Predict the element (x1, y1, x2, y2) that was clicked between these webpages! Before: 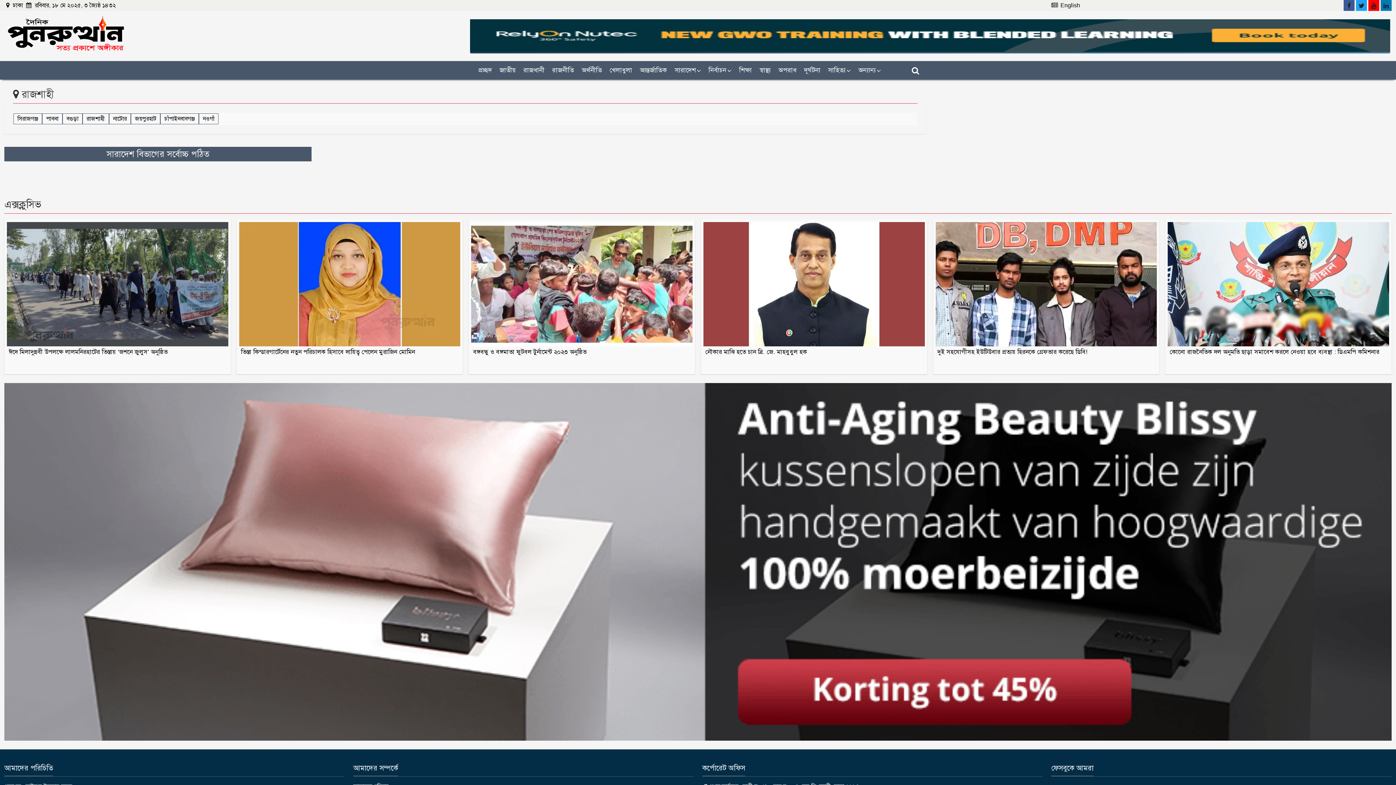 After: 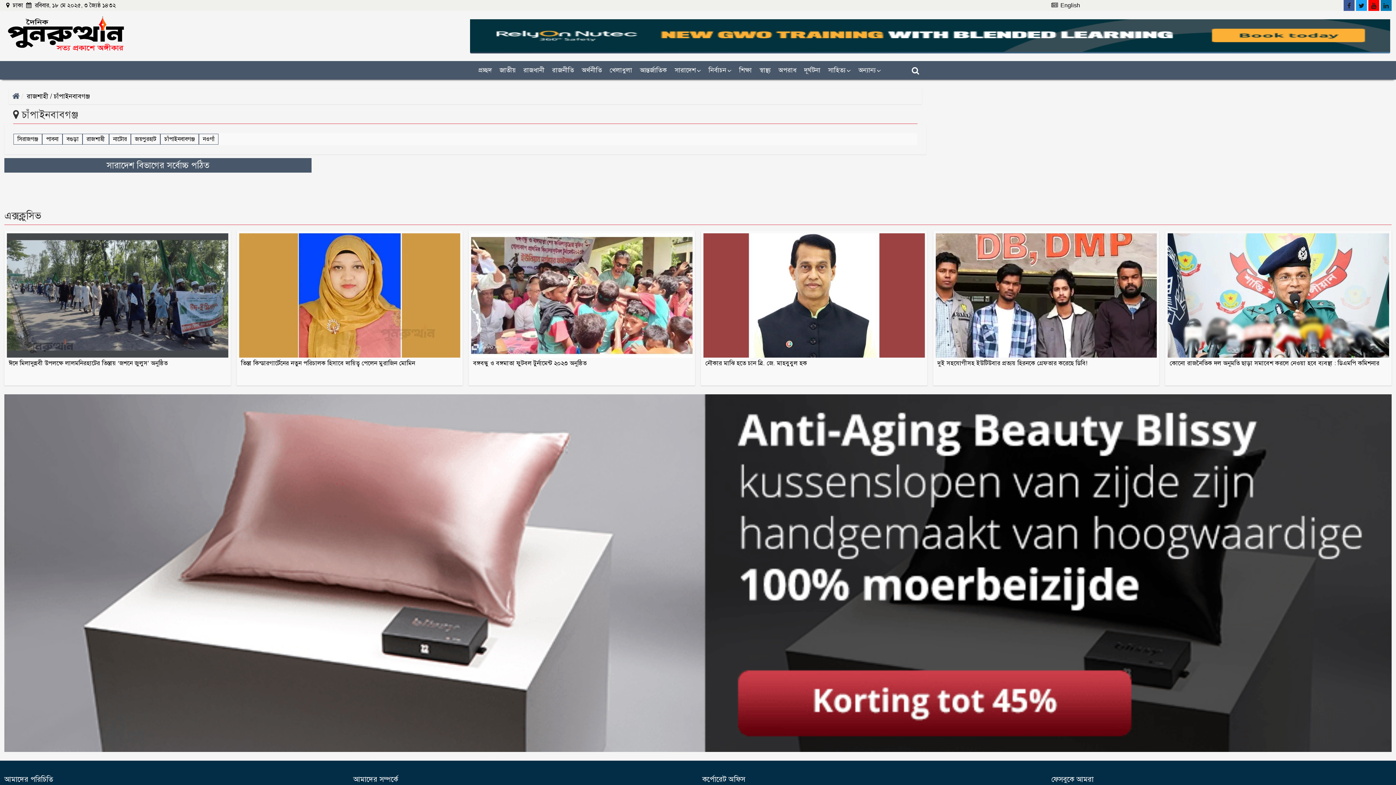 Action: bbox: (160, 113, 198, 124) label: চাঁপাইনবাবগঞ্জ